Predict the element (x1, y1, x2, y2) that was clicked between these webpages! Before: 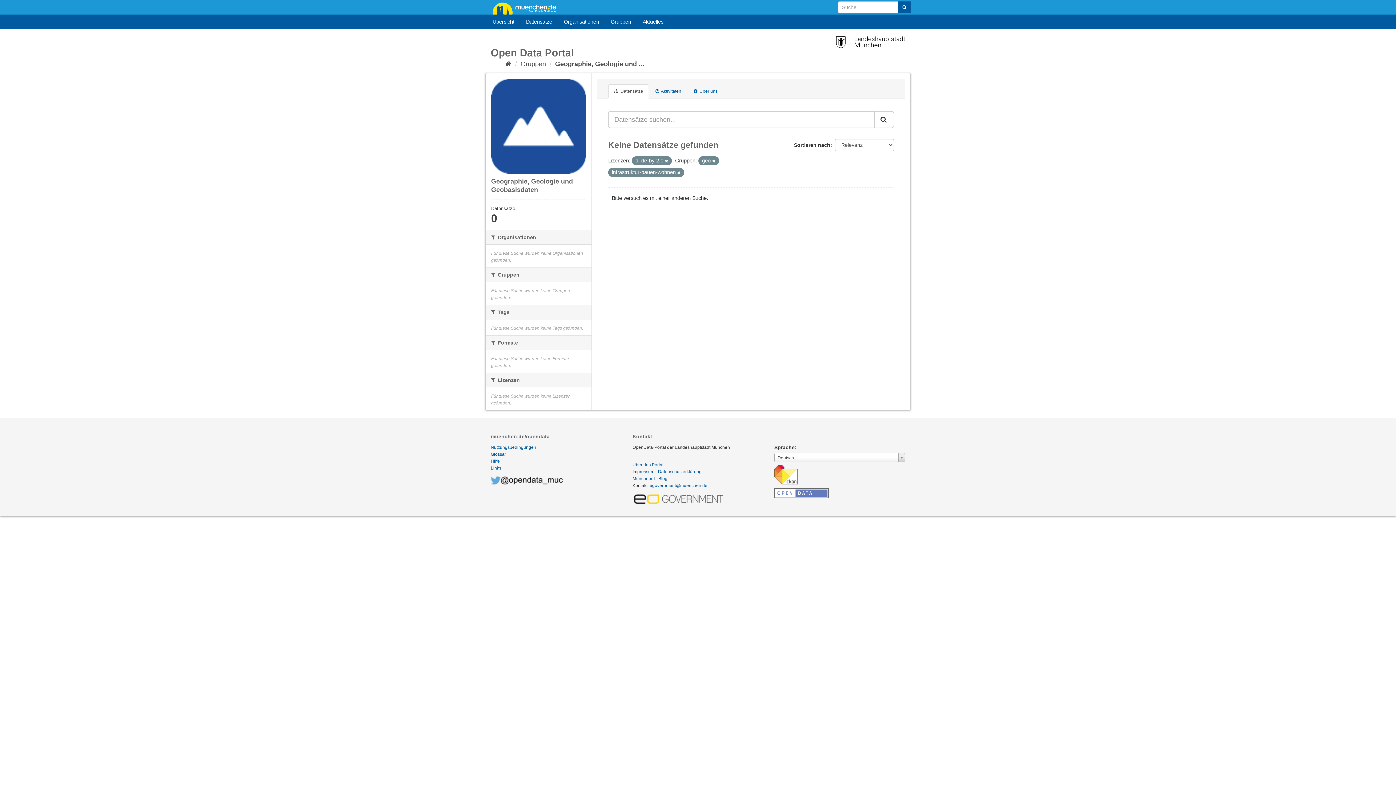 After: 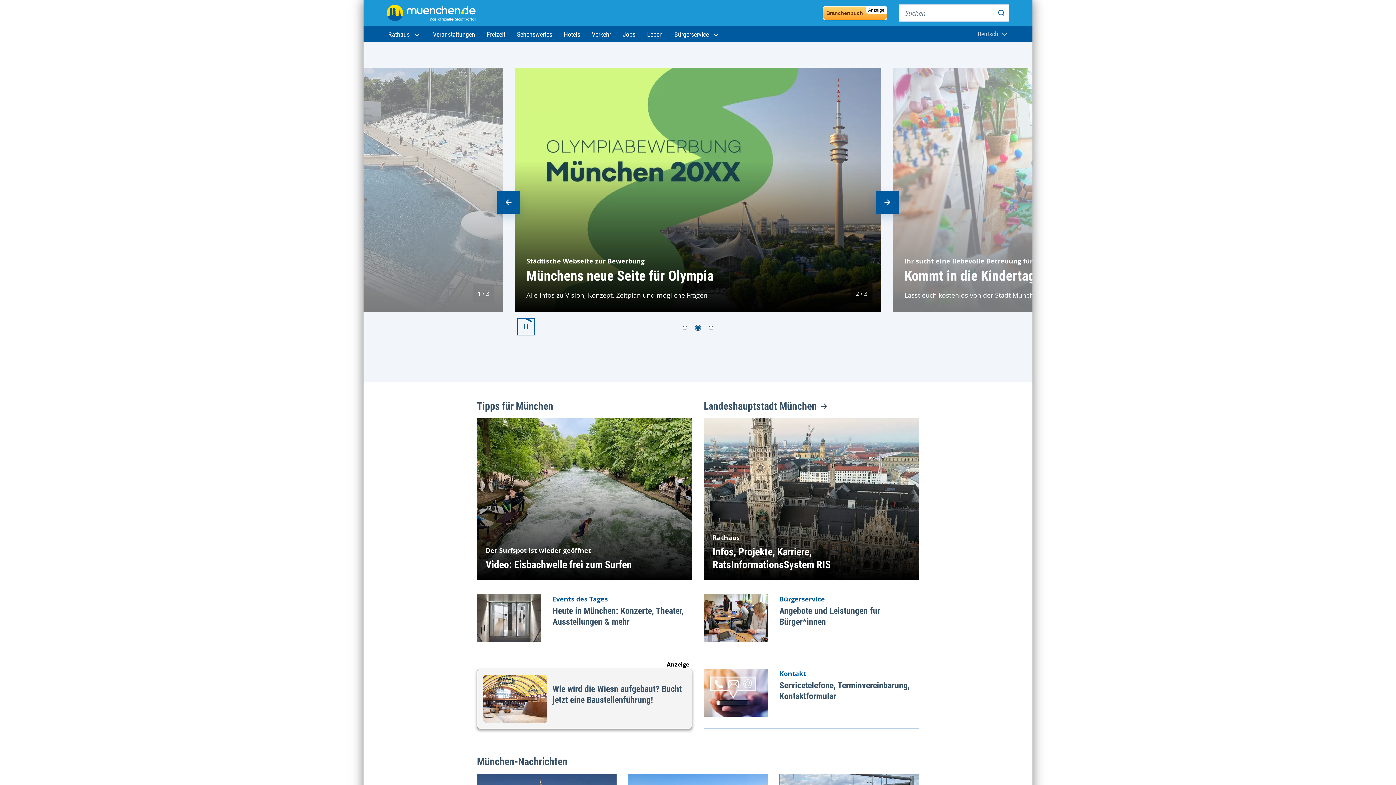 Action: label: muenchen.de bbox: (490, 0, 563, 15)